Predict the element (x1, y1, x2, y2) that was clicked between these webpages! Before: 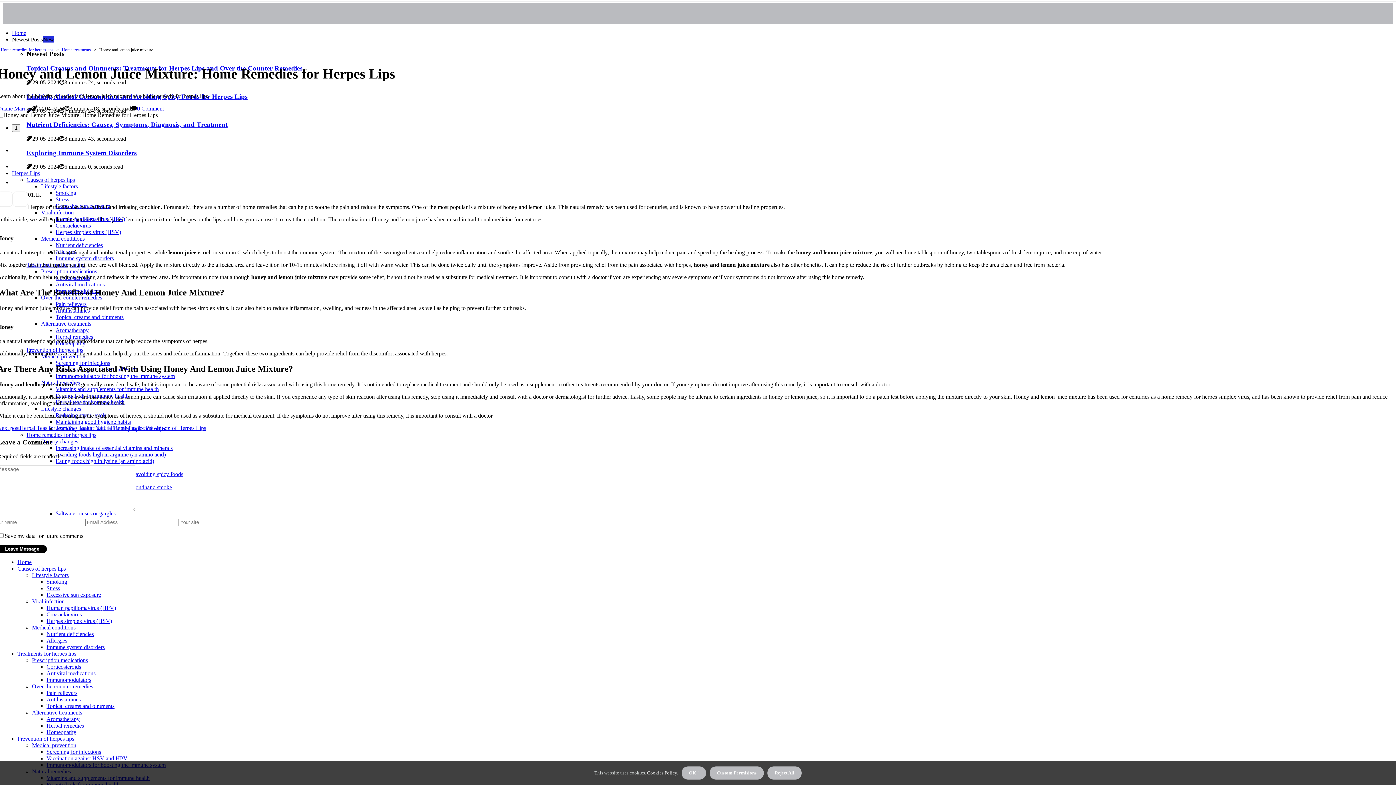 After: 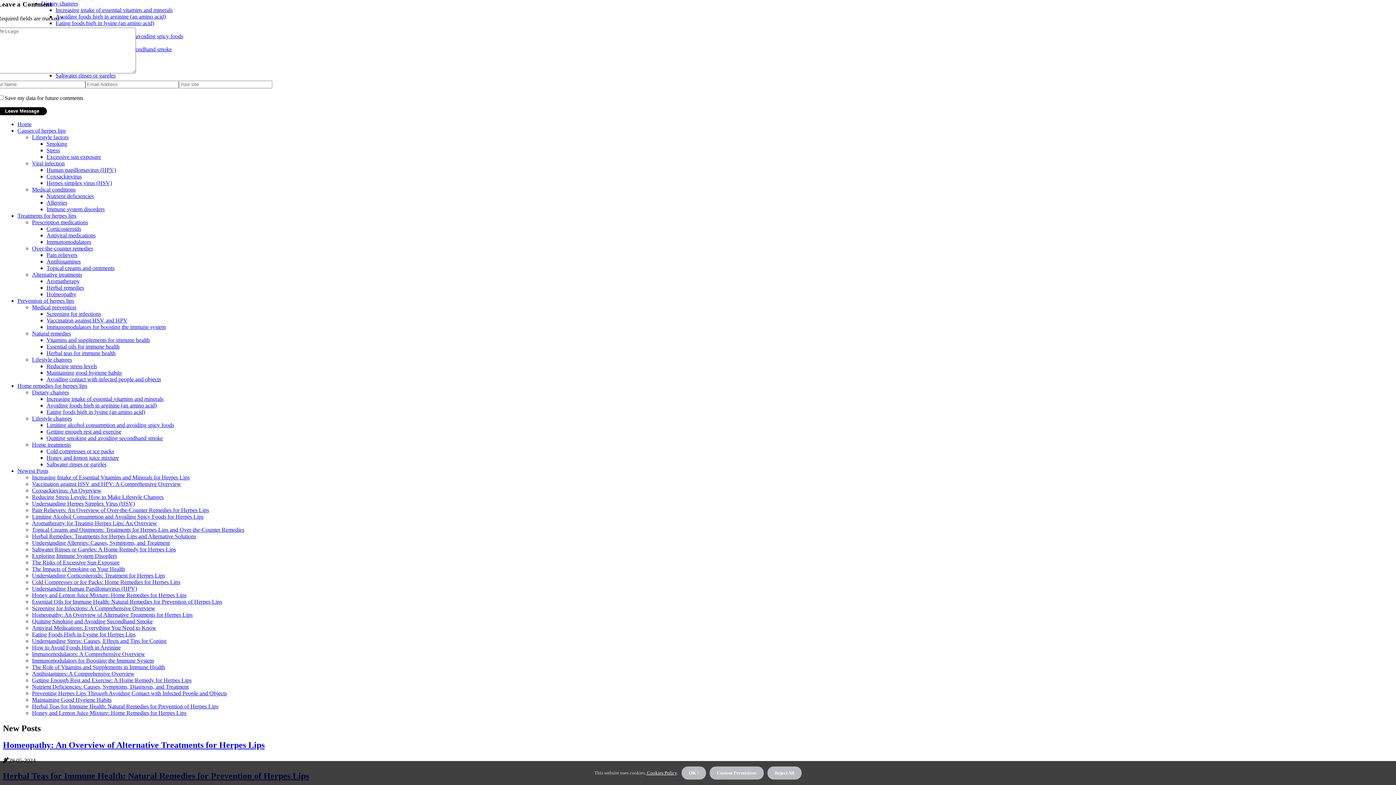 Action: bbox: (137, 105, 164, 111) label: 0 Comment